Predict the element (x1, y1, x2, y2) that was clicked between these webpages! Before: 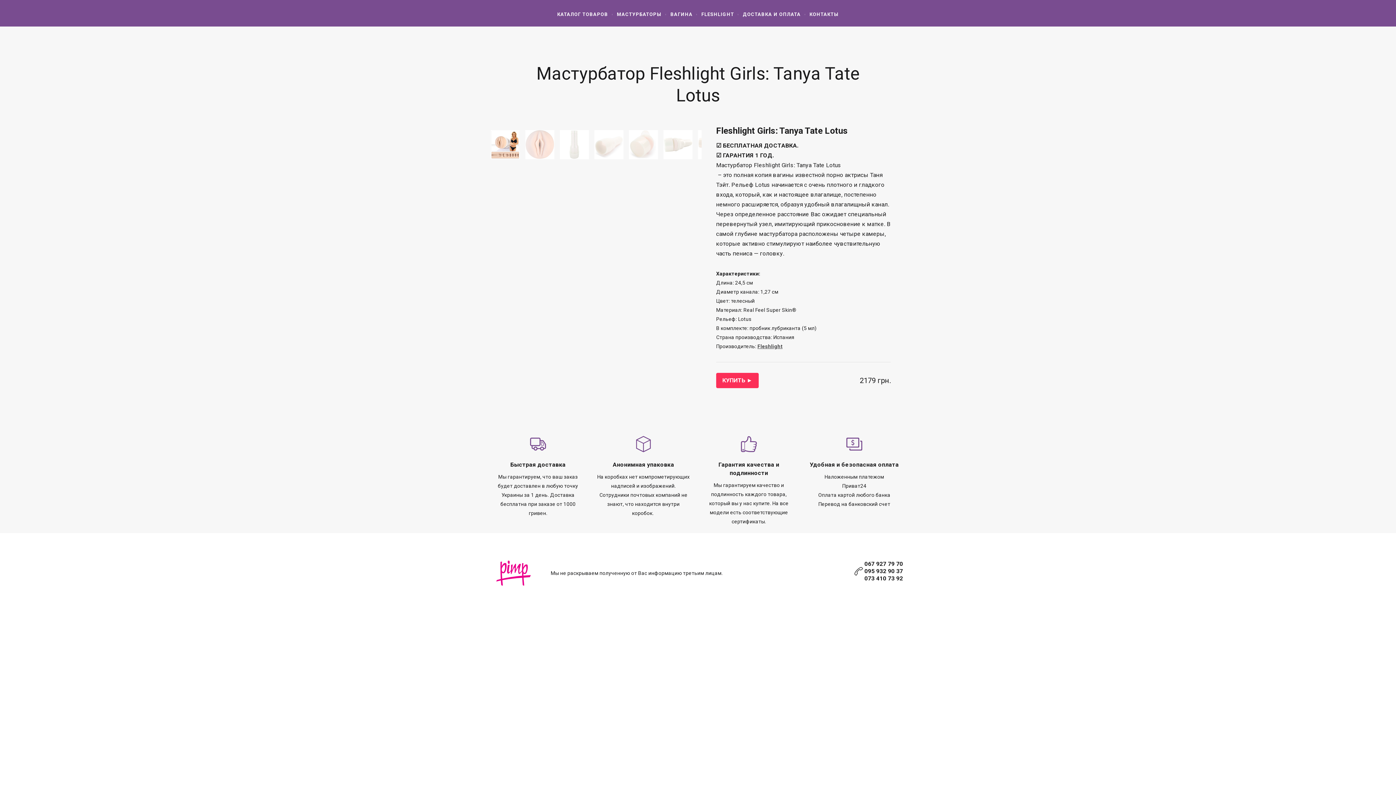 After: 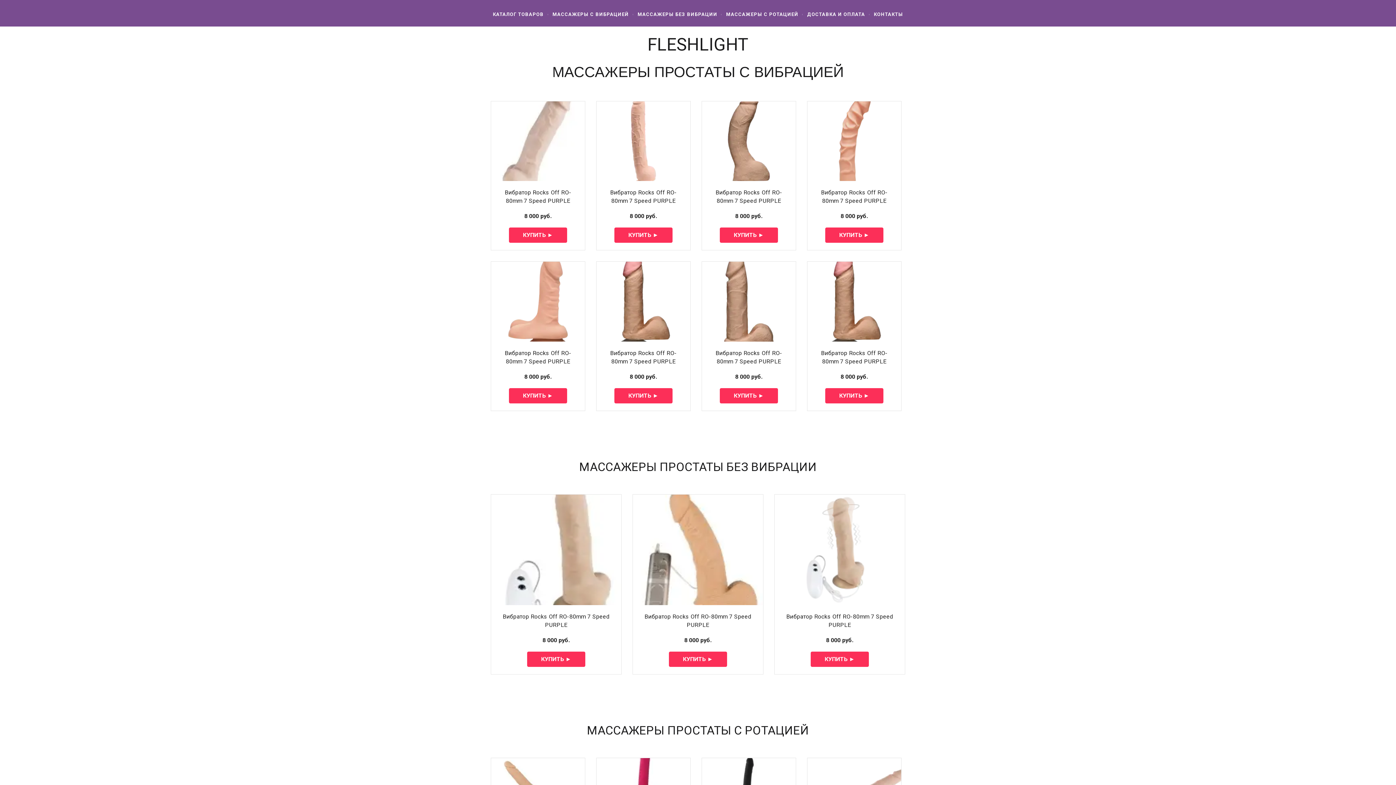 Action: bbox: (757, 343, 782, 349) label: Fleshlight